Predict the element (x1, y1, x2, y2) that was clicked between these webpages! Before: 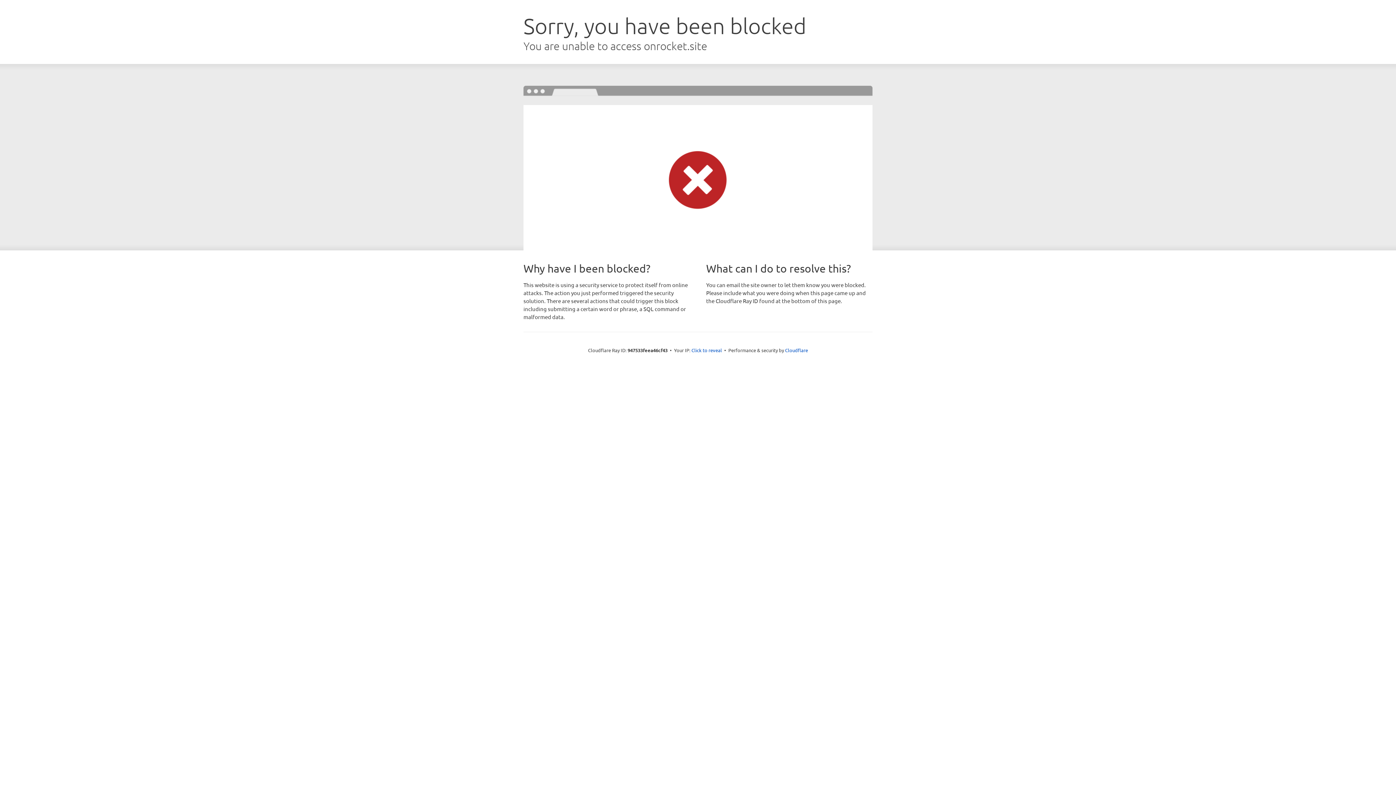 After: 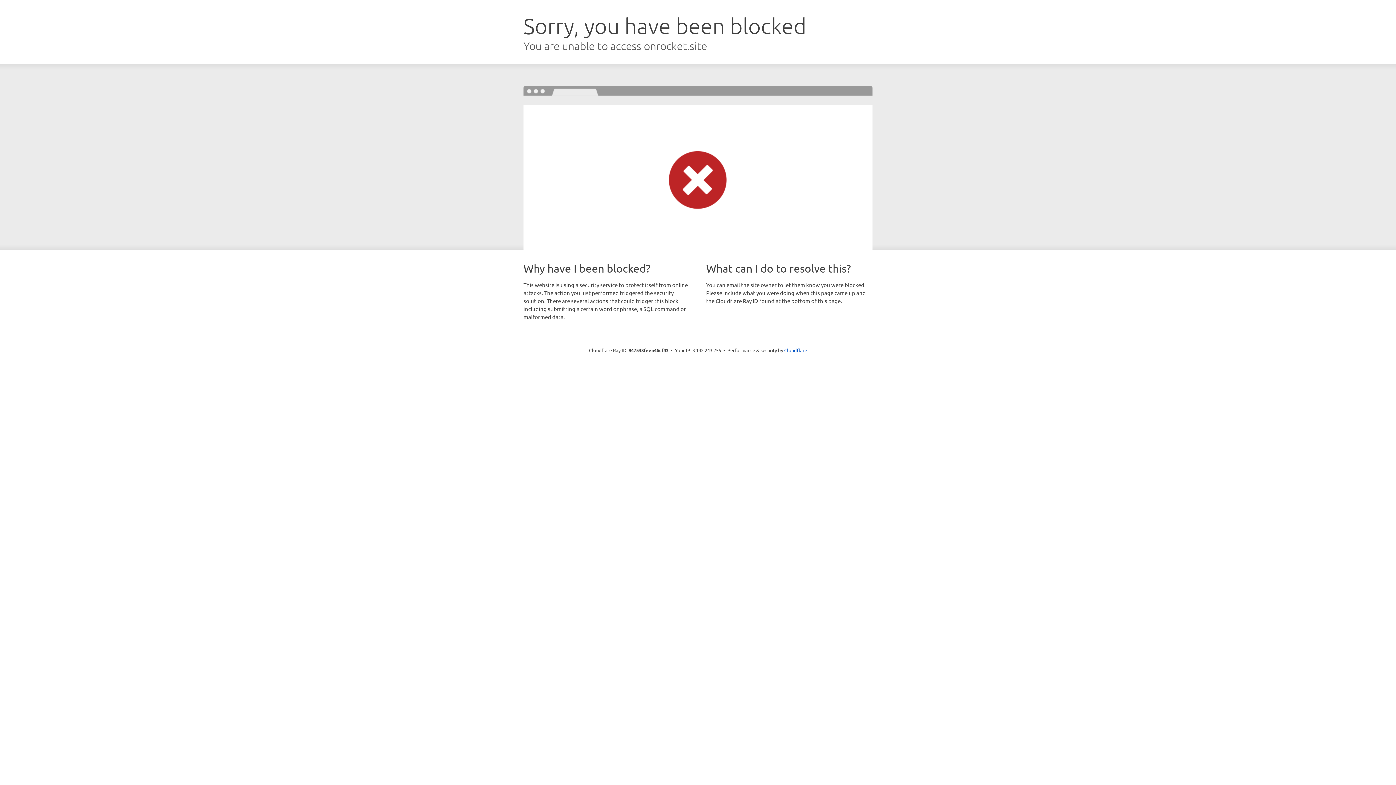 Action: label: Click to reveal bbox: (691, 346, 722, 353)